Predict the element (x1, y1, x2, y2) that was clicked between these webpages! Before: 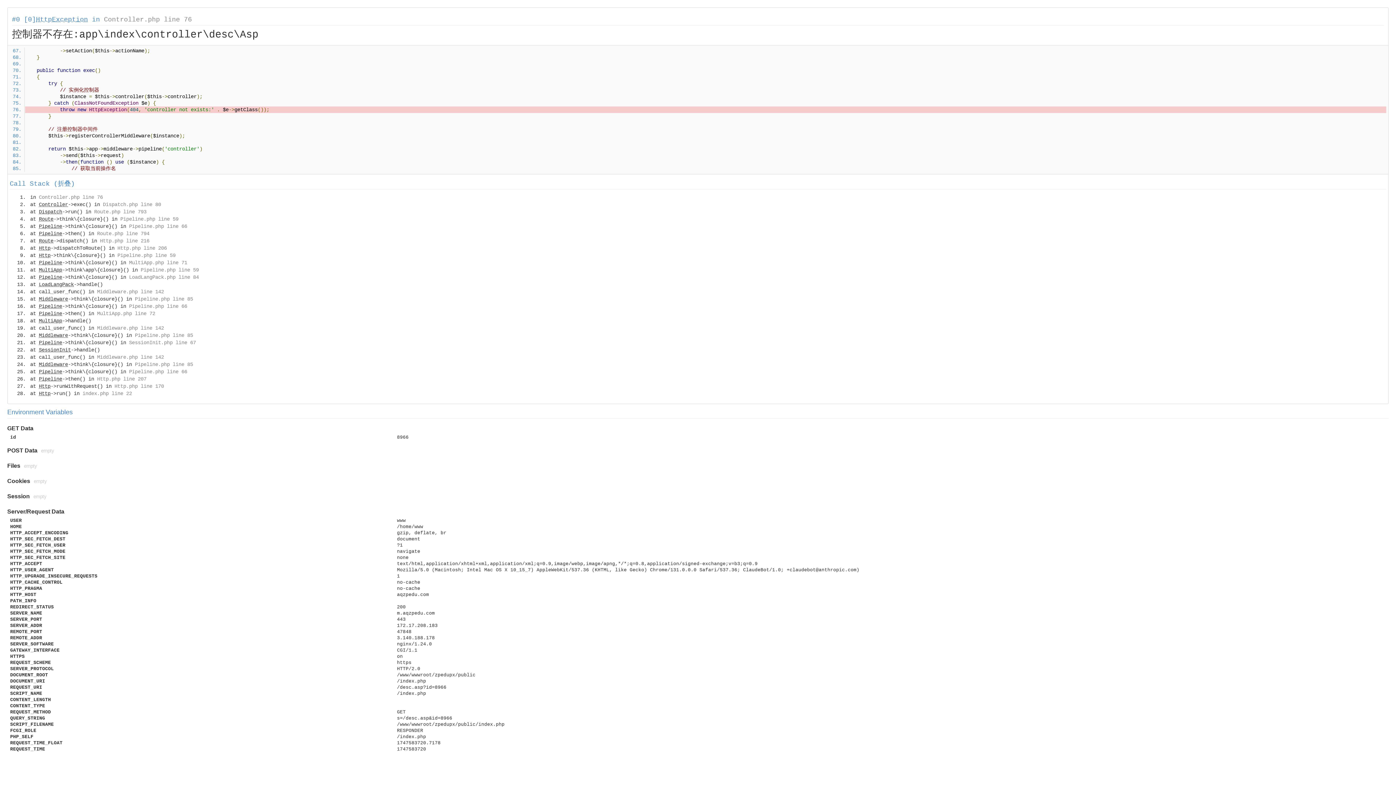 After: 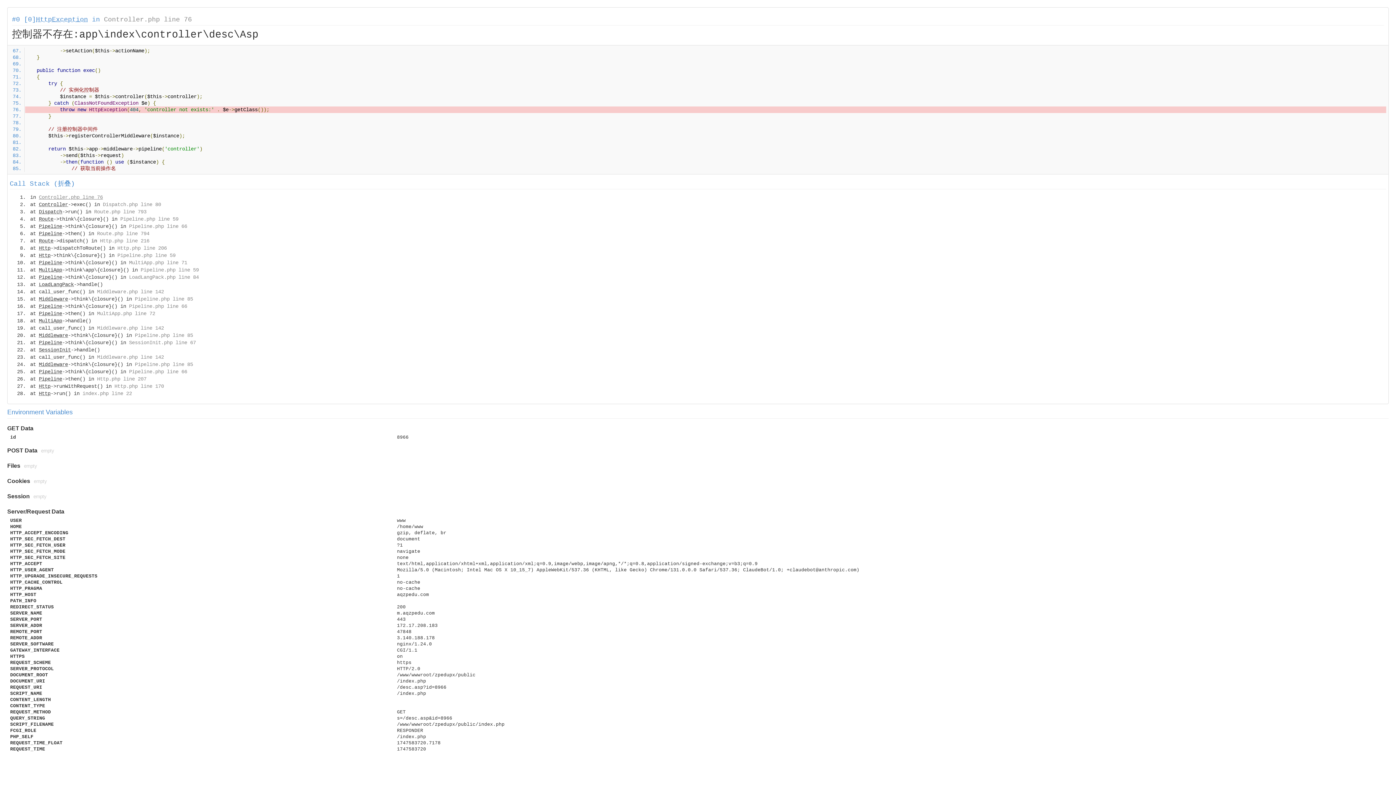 Action: bbox: (38, 194, 102, 200) label: Controller.php line 76